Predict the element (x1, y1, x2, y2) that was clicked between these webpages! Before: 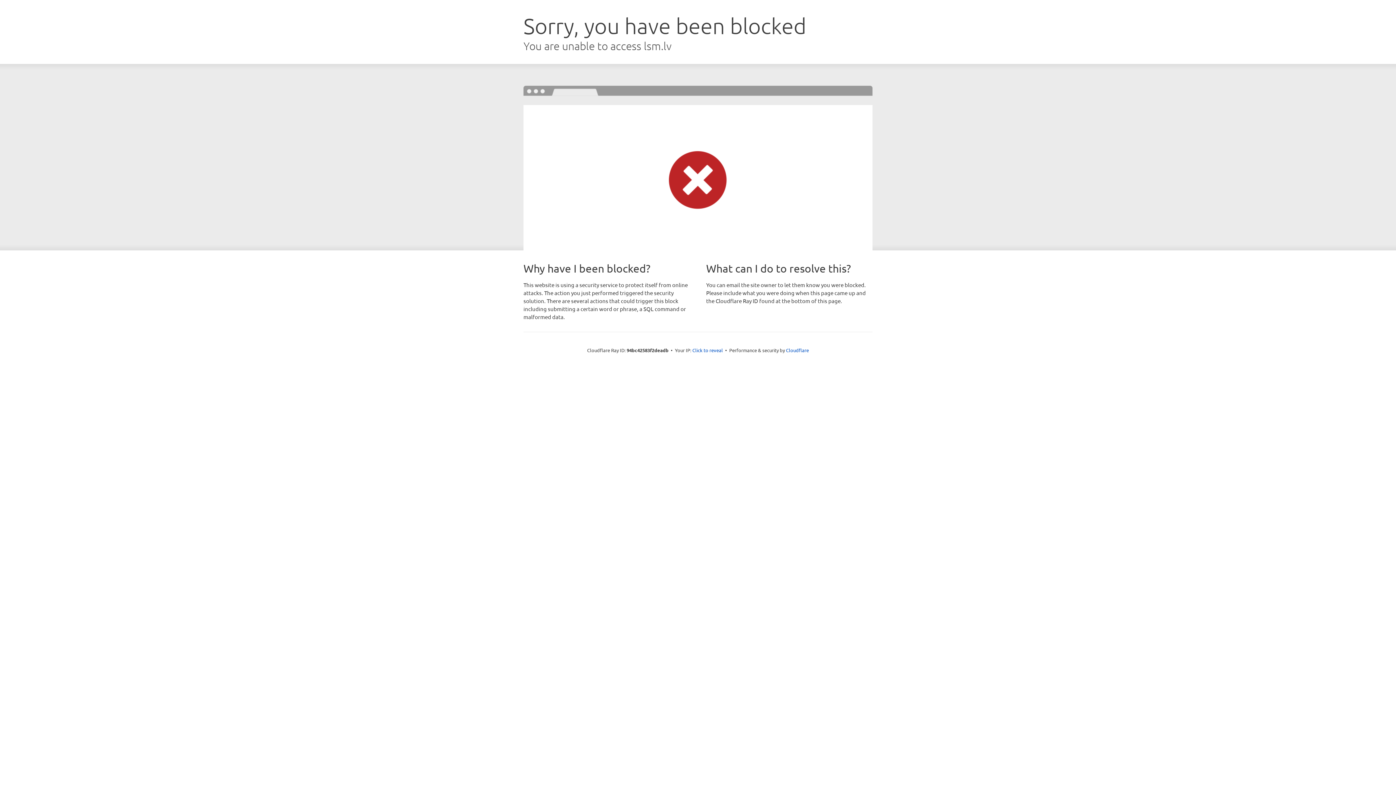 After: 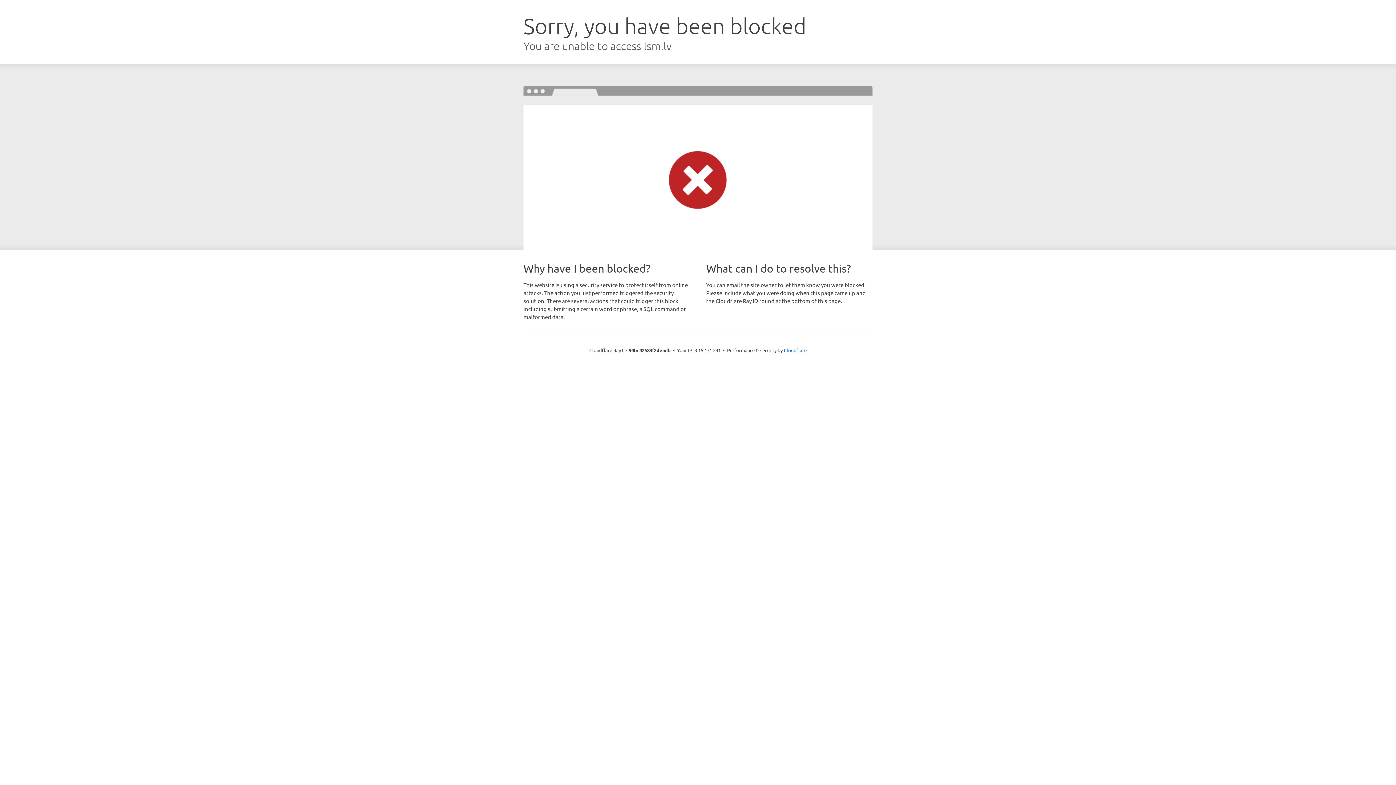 Action: label: Click to reveal bbox: (692, 346, 723, 353)